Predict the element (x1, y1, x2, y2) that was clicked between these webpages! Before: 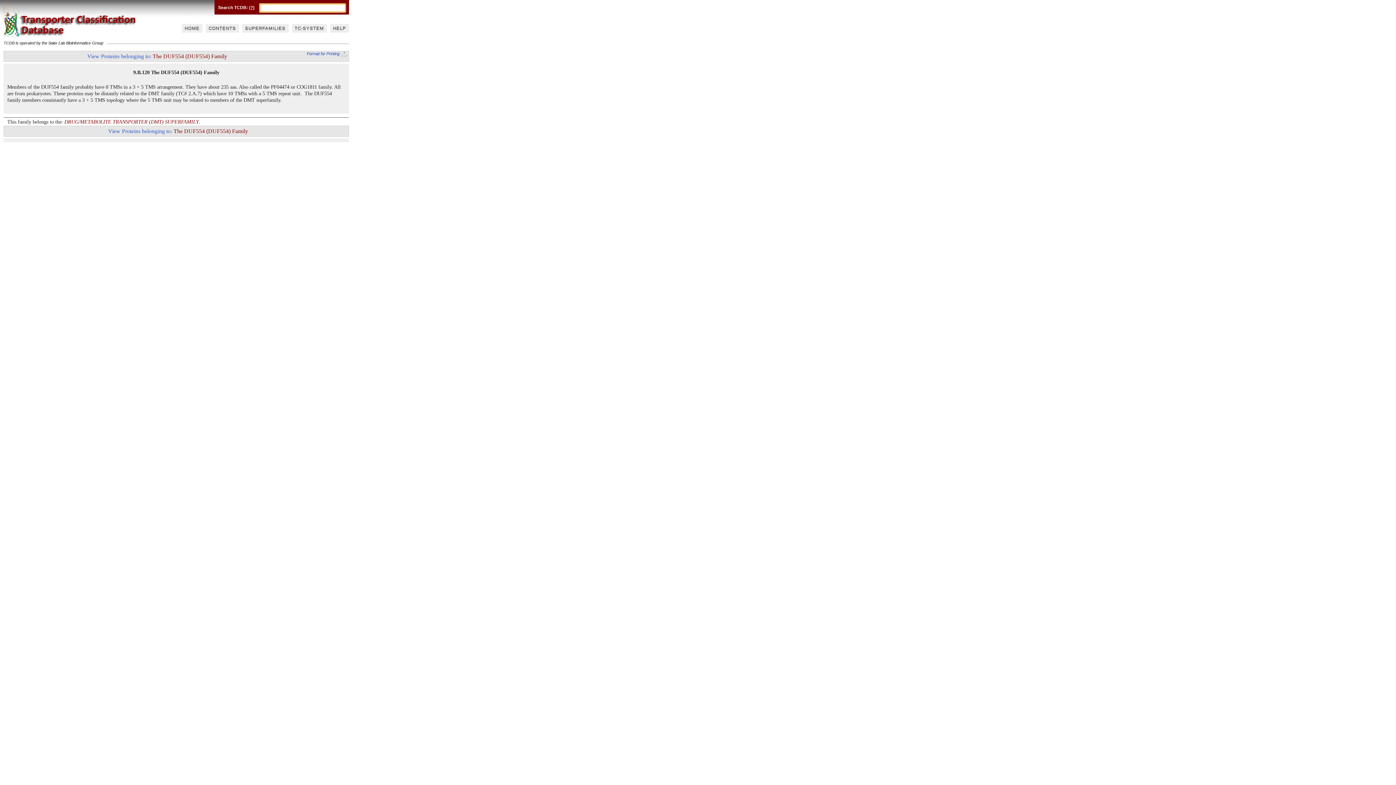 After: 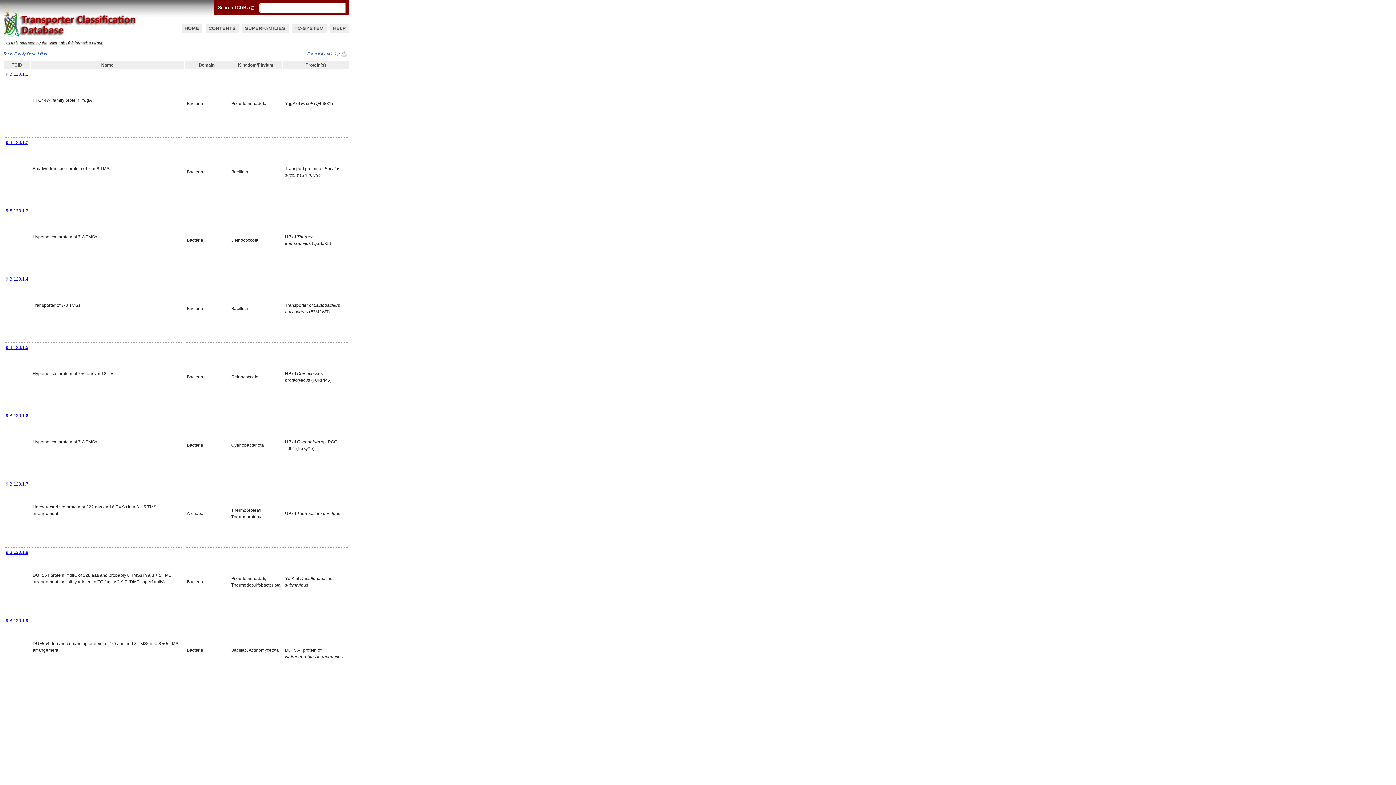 Action: bbox: (87, 53, 227, 59) label: View Proteins belonging to: The DUF554 (DUF554) Family